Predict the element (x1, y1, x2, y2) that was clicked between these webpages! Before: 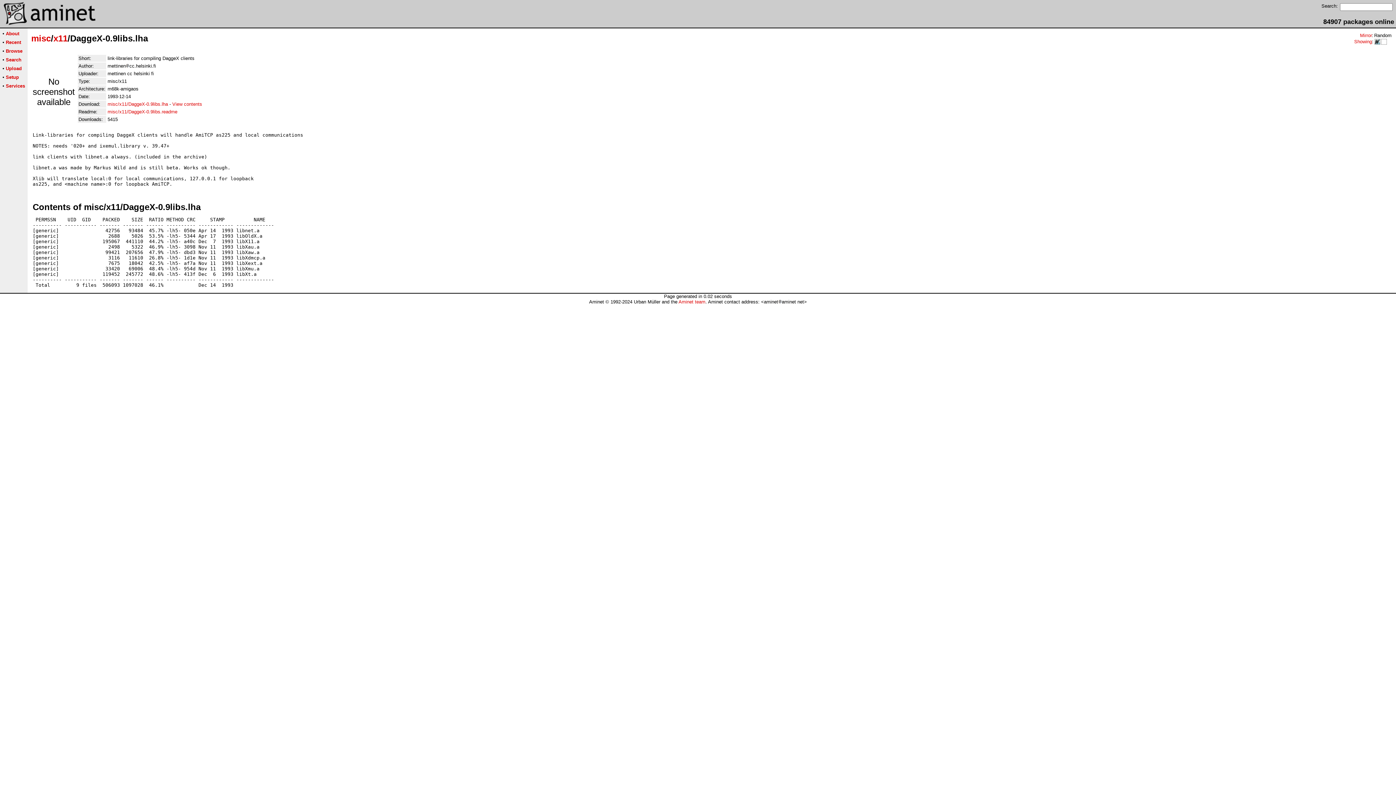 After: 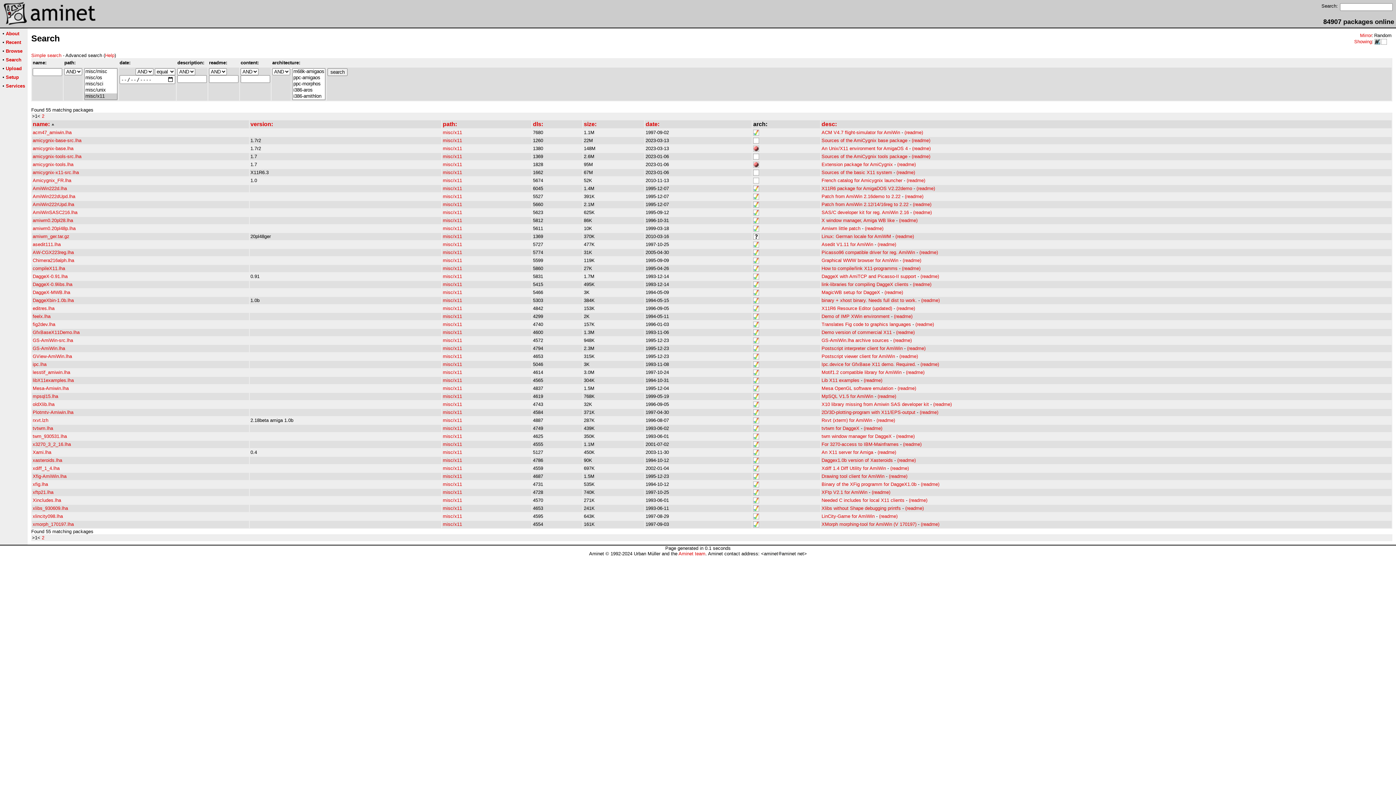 Action: bbox: (53, 33, 67, 43) label: x11